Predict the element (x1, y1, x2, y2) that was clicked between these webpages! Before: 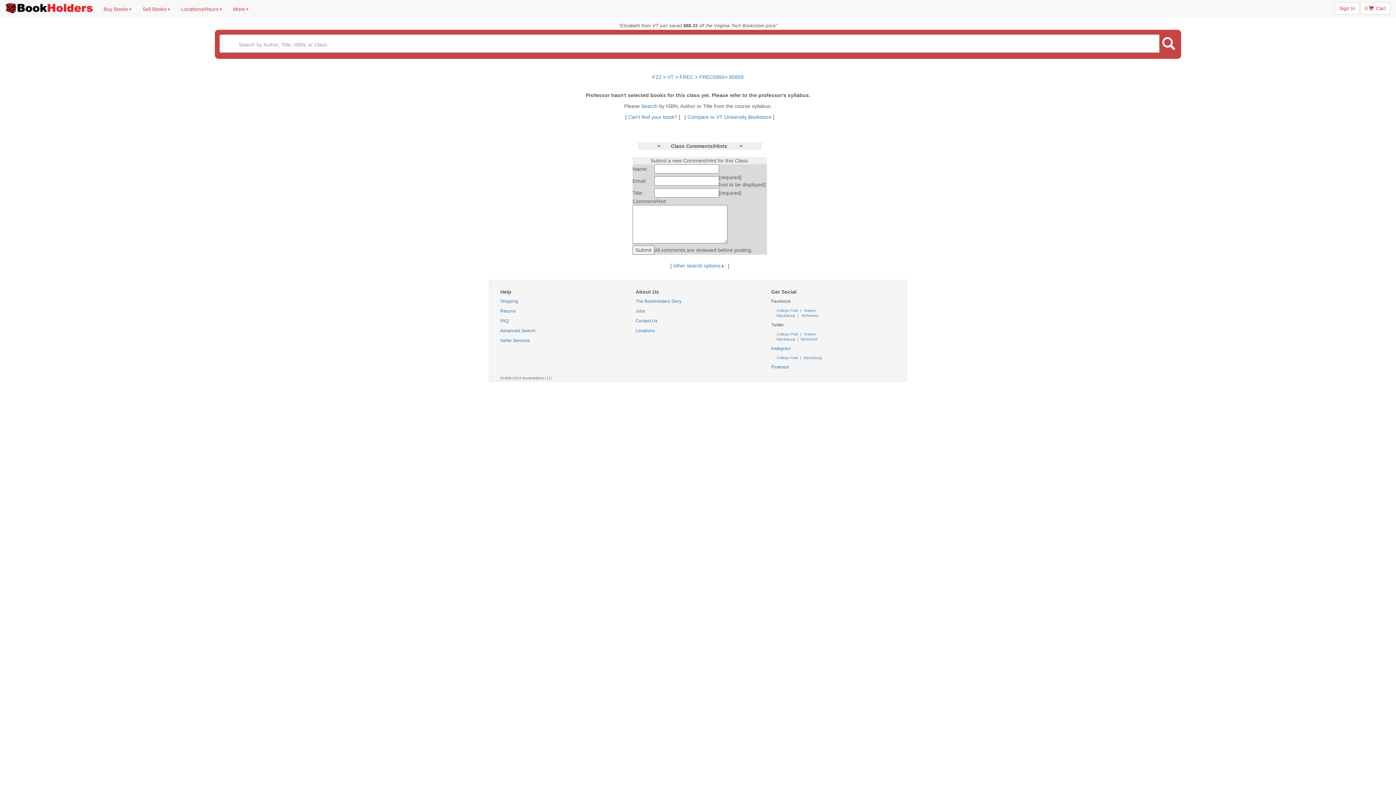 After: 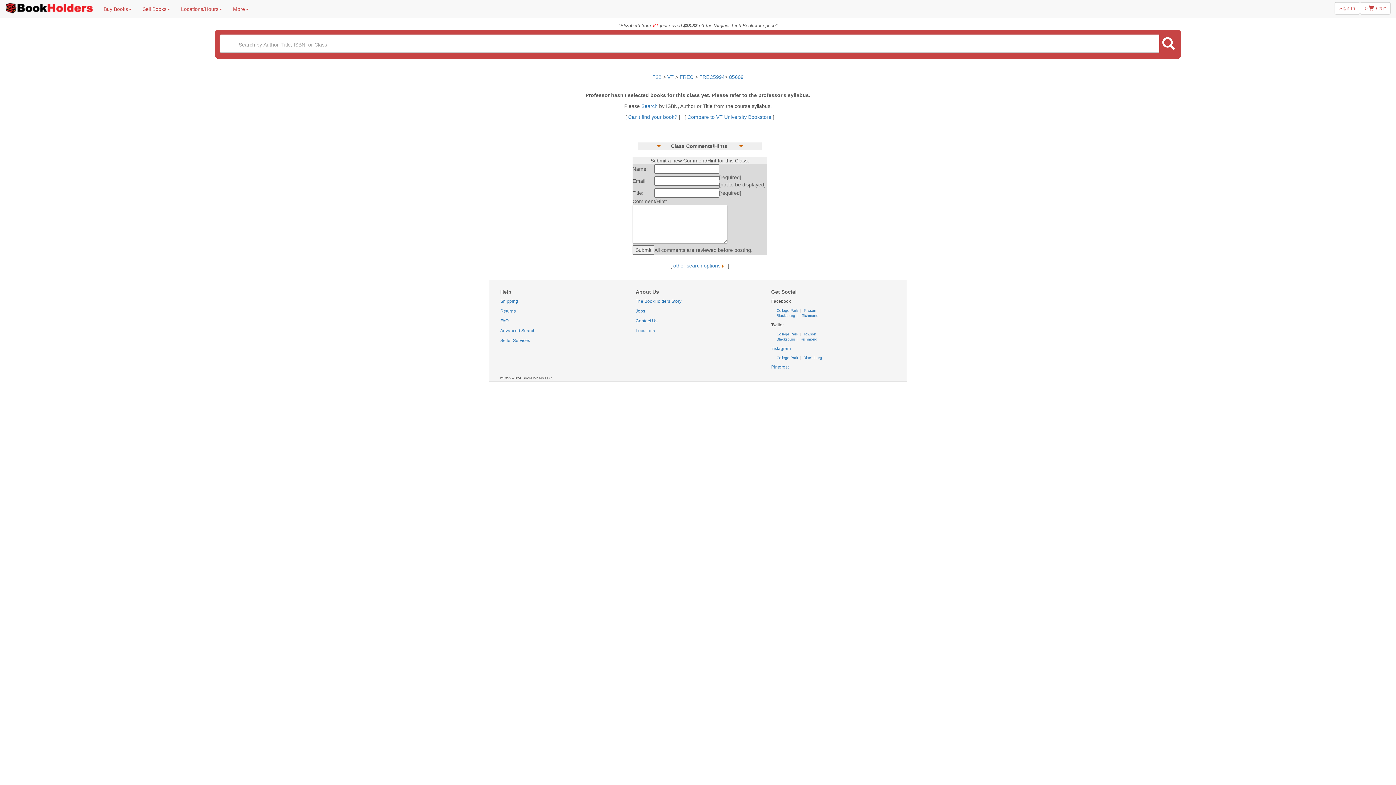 Action: label: 85609 bbox: (729, 74, 743, 80)